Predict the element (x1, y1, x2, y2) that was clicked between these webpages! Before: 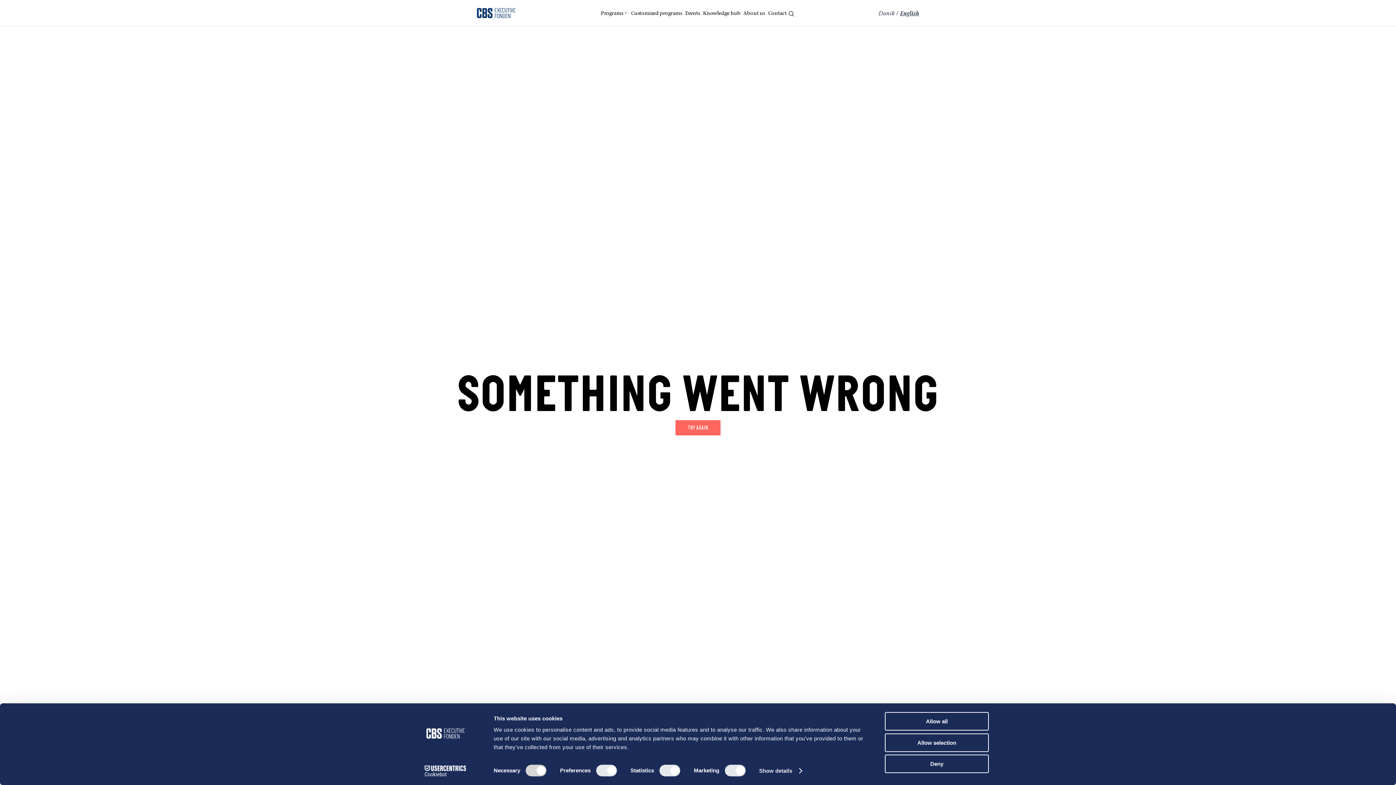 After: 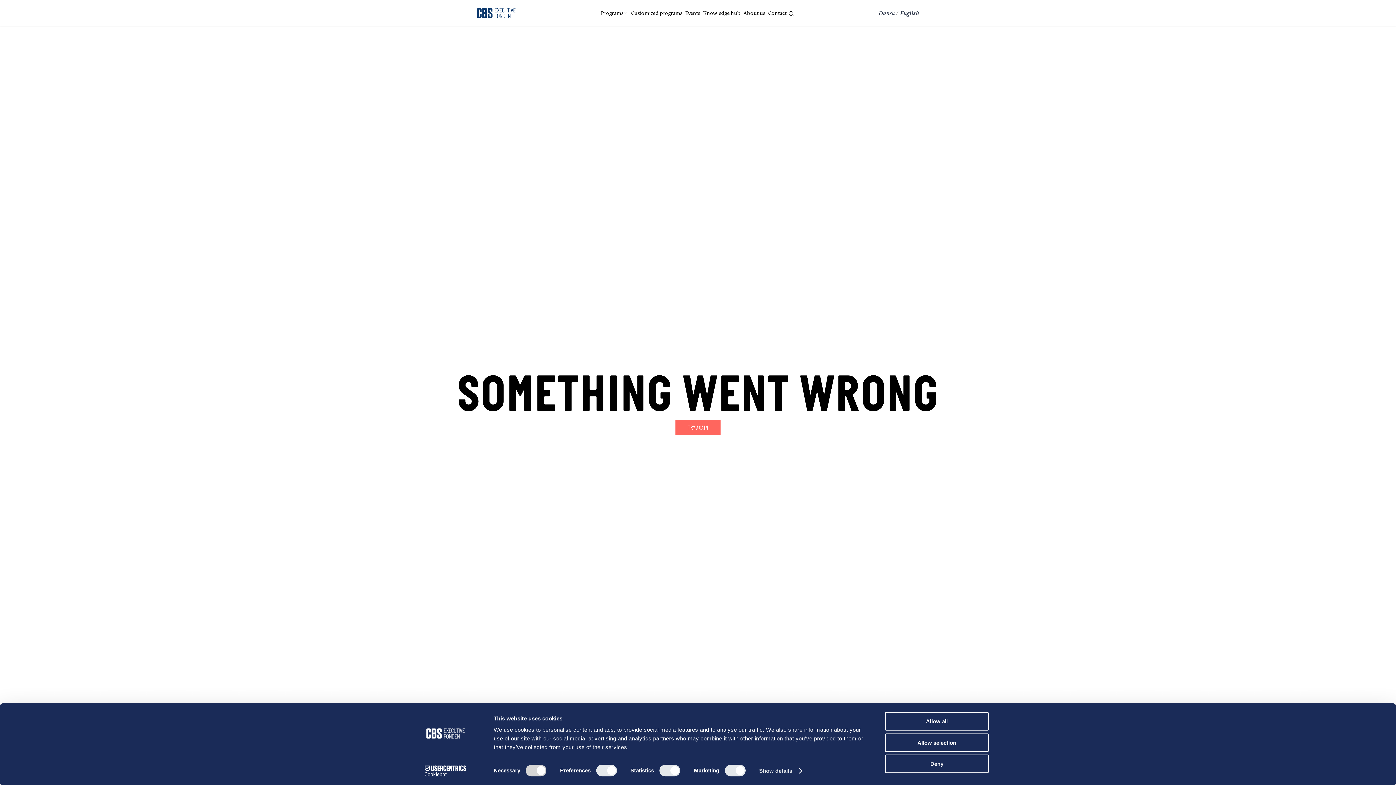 Action: bbox: (675, 420, 720, 435) label: TRY AGAIN